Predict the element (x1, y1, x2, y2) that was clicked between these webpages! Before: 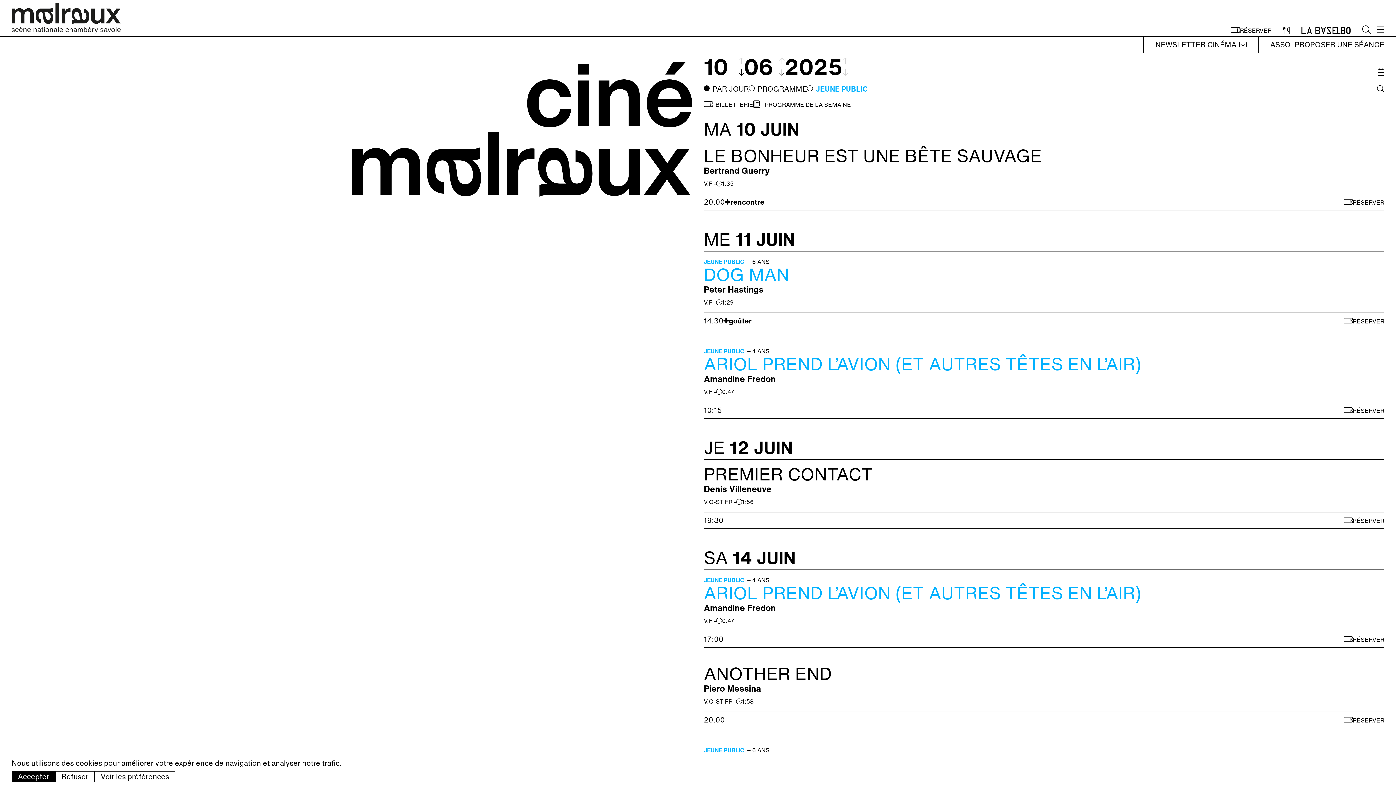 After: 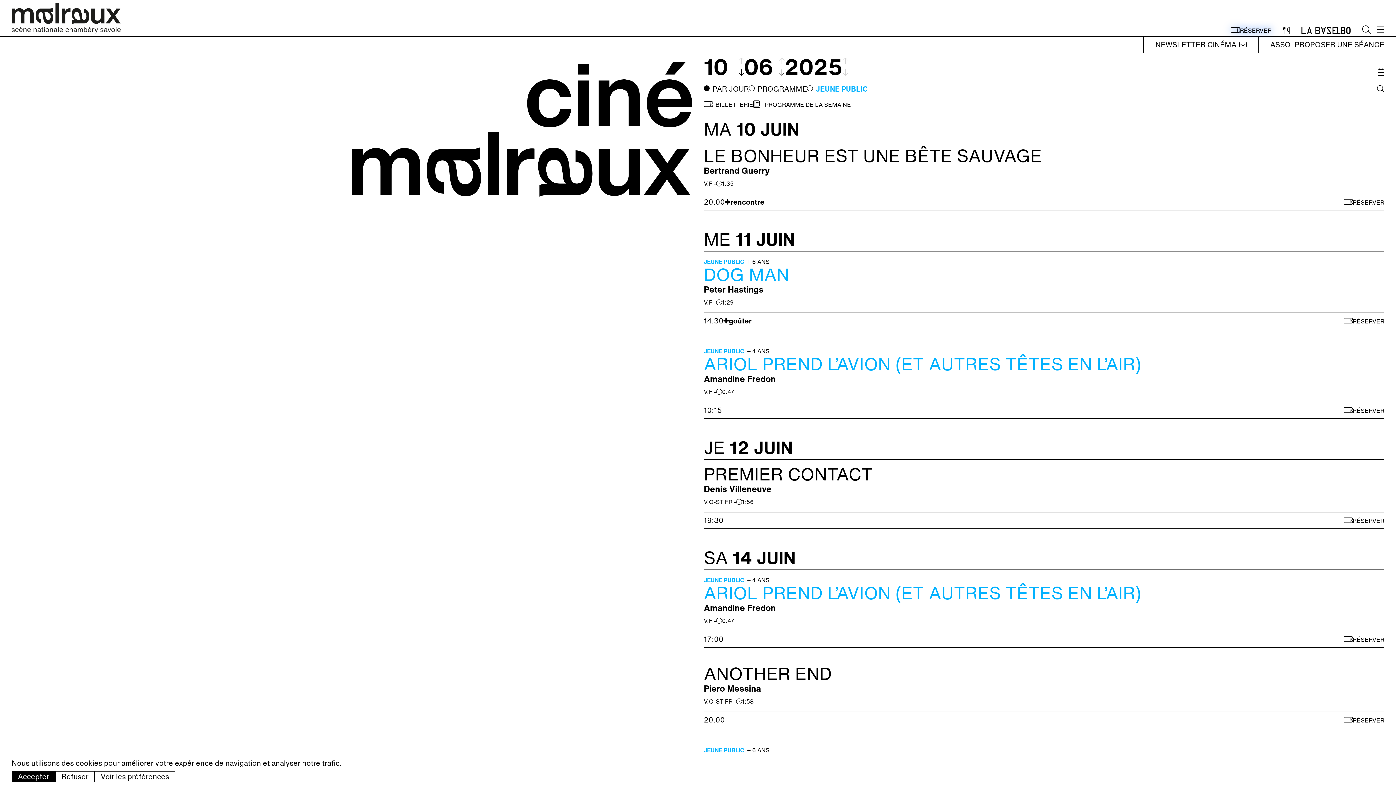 Action: bbox: (1225, 26, 1277, 34) label: billetterie